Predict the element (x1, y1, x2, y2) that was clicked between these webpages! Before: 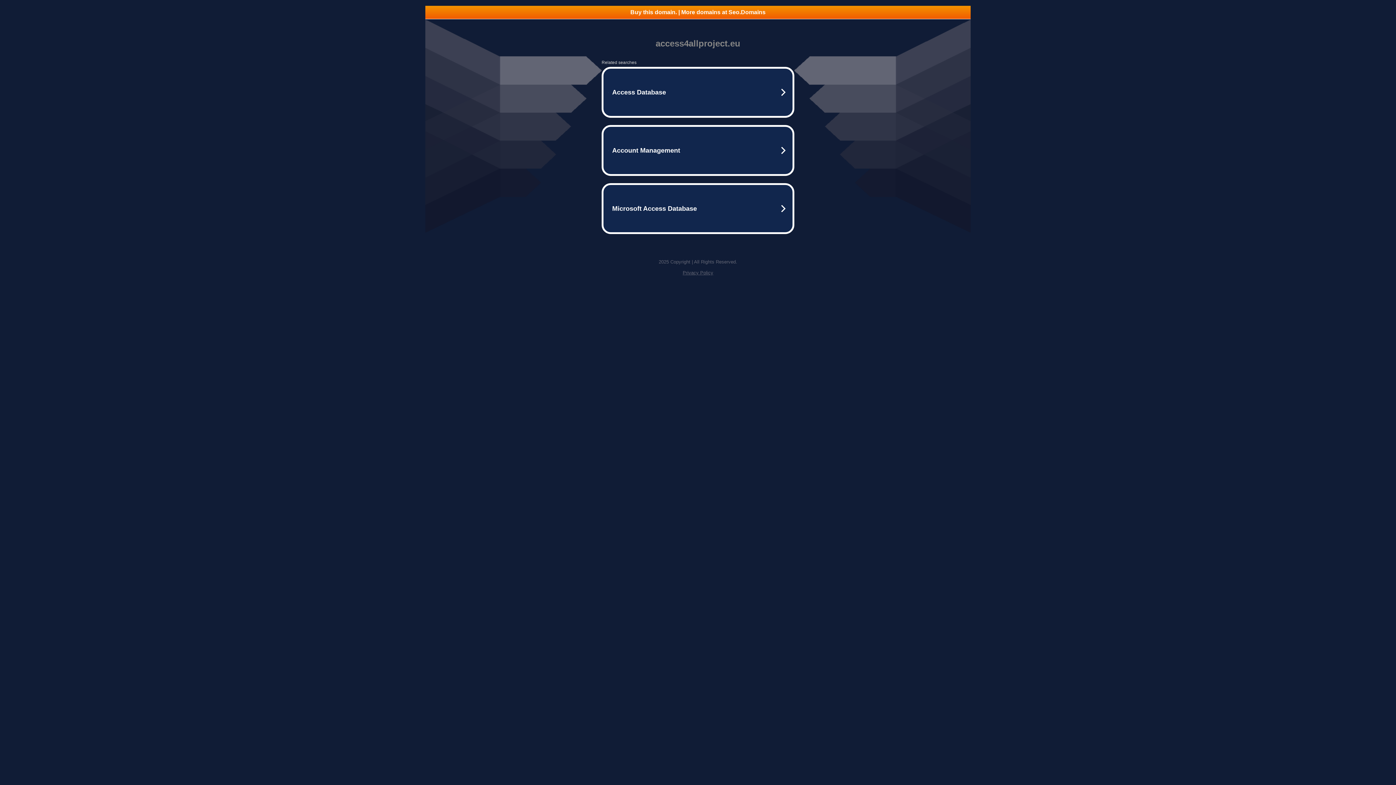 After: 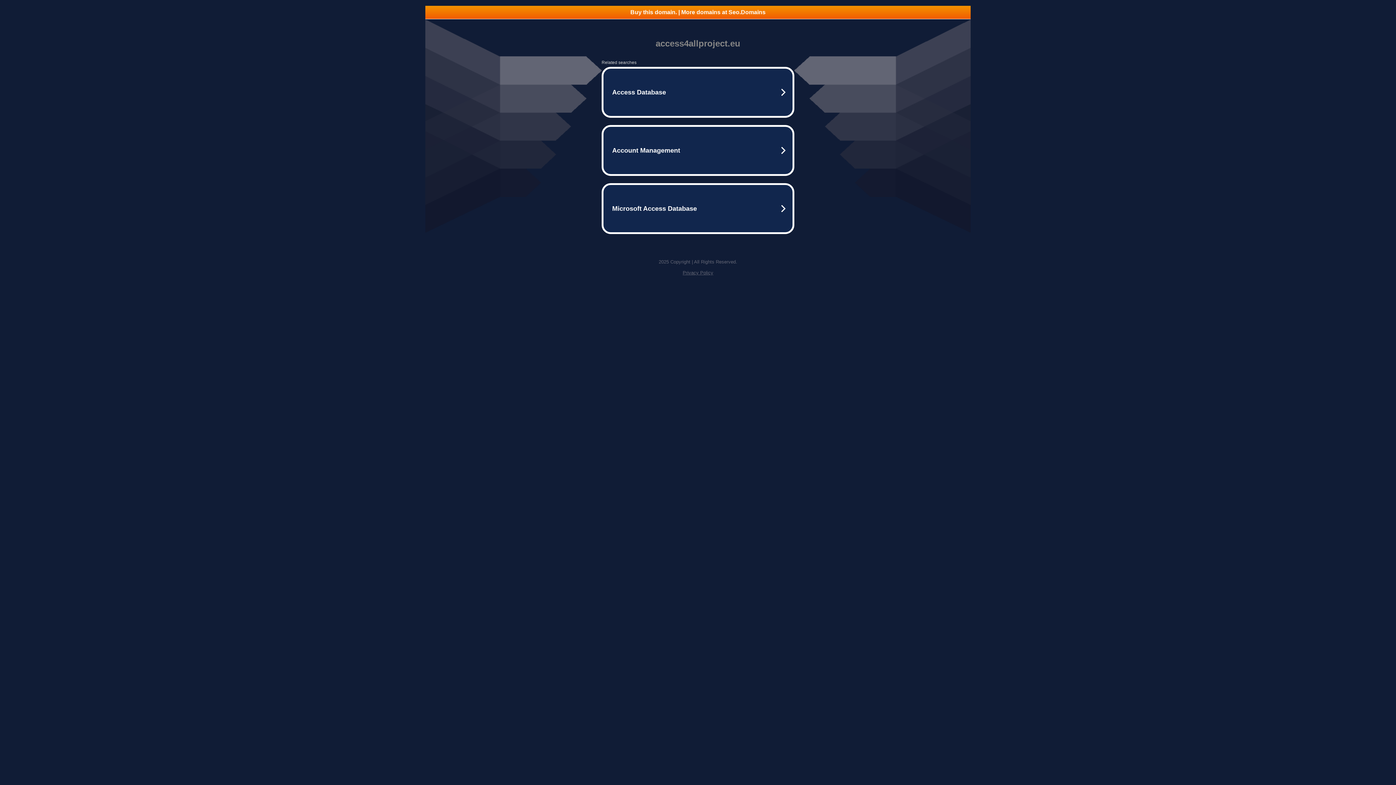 Action: label: Privacy Policy bbox: (682, 270, 713, 275)